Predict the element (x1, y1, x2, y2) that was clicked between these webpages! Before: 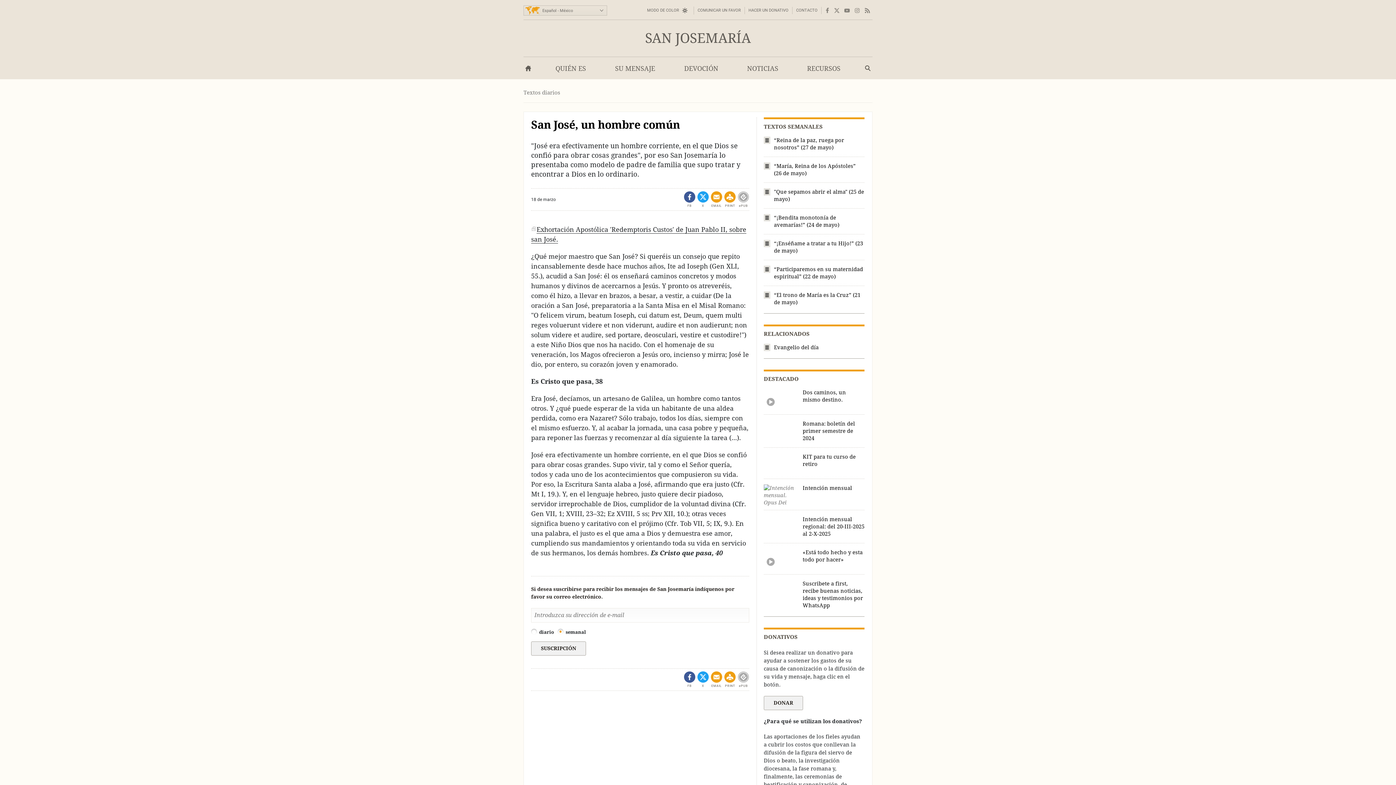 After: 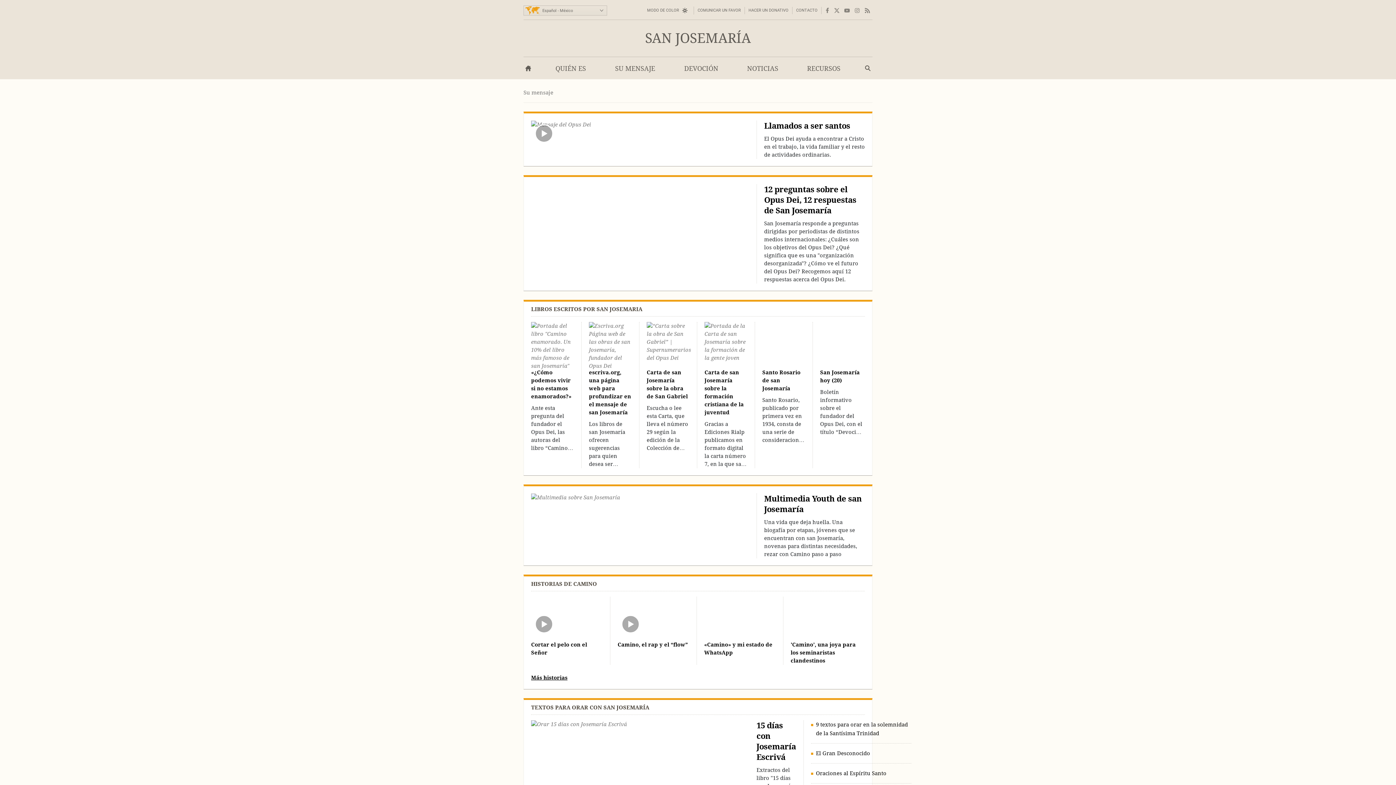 Action: label: SU MENSAJE bbox: (610, 60, 660, 79)